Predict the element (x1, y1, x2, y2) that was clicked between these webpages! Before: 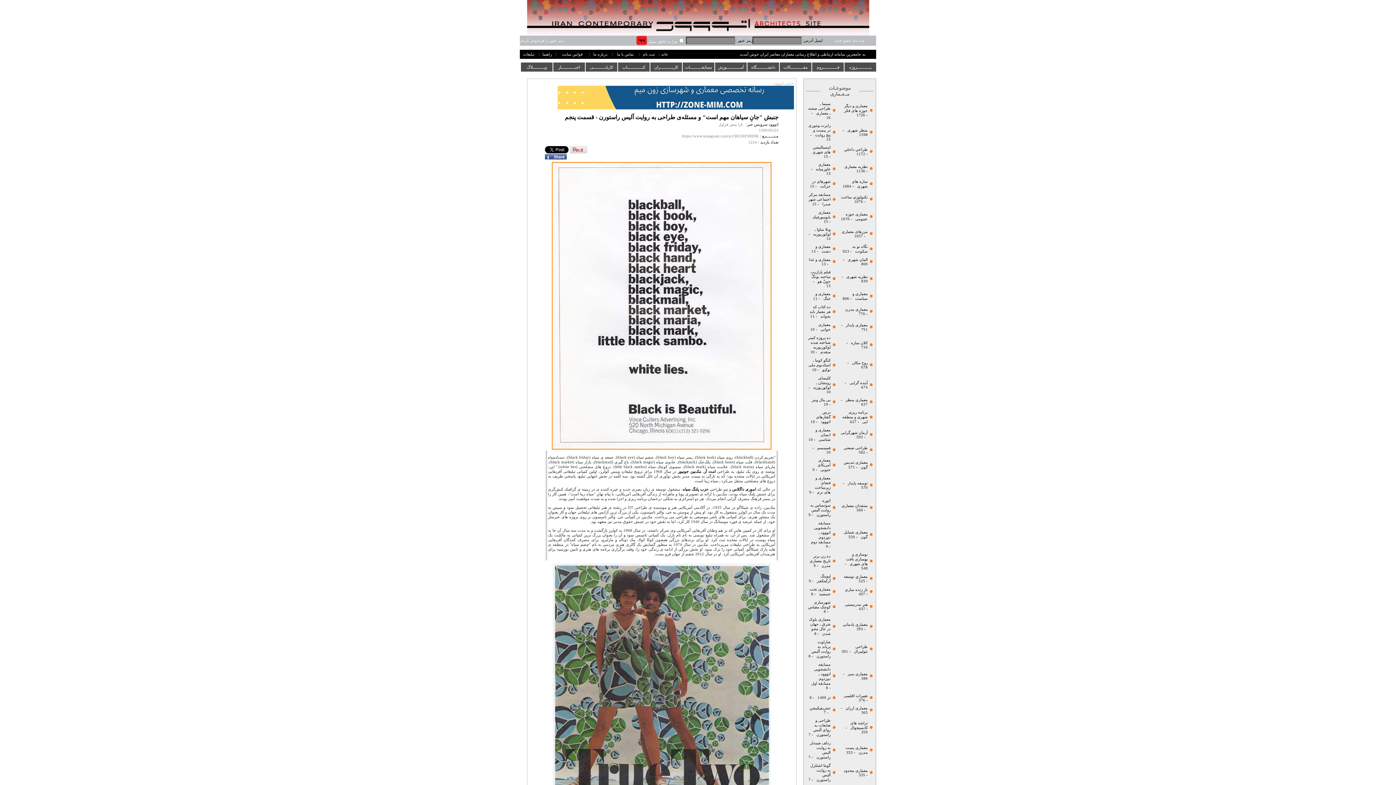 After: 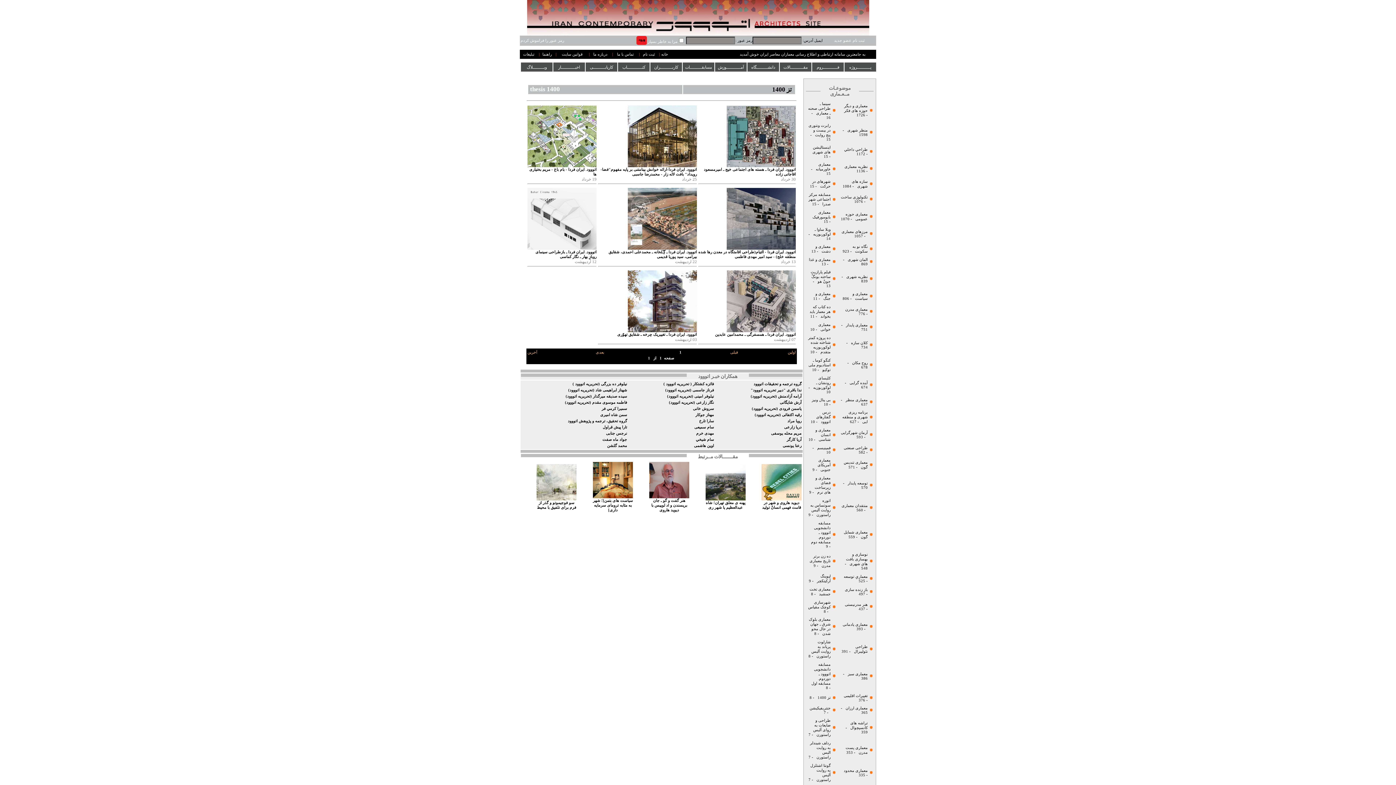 Action: bbox: (817, 696, 830, 700) label: تز 1400